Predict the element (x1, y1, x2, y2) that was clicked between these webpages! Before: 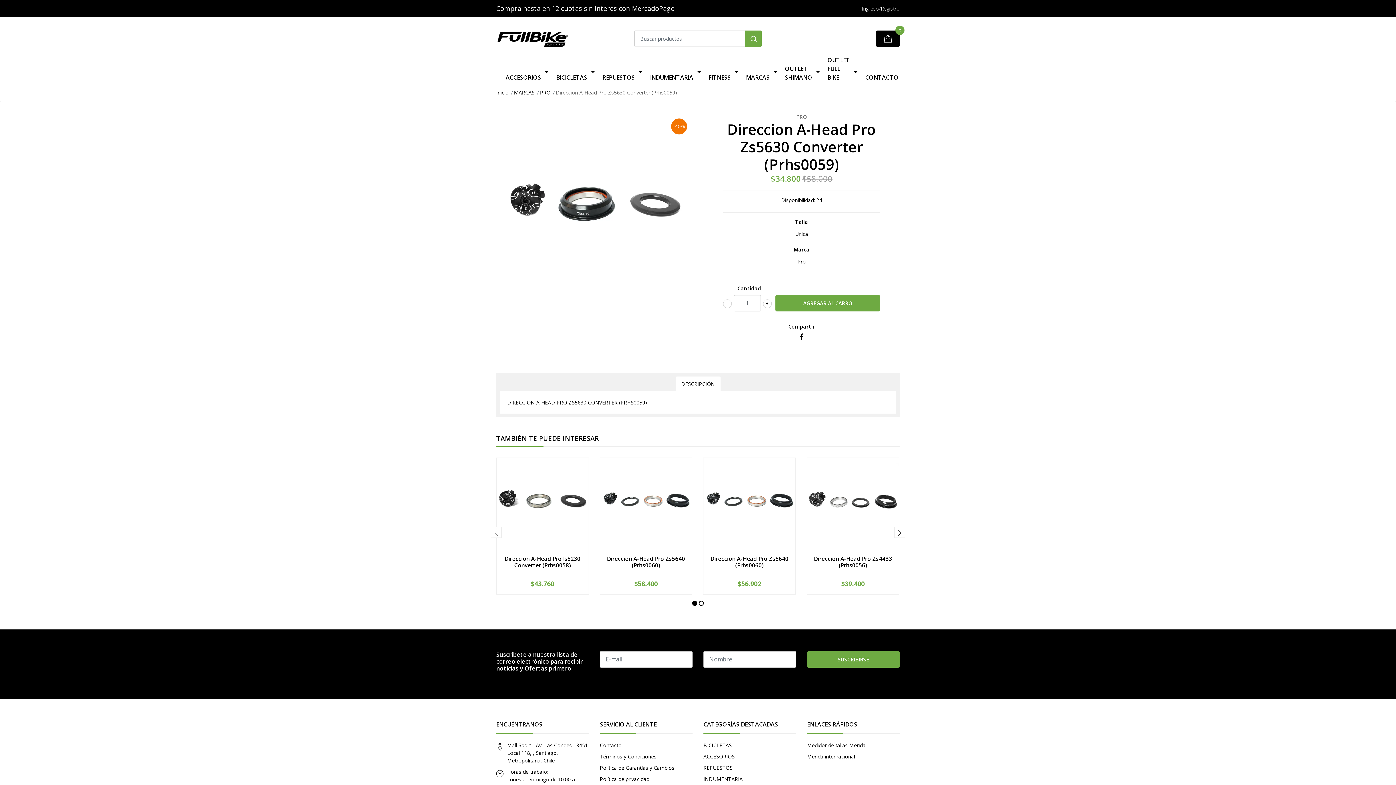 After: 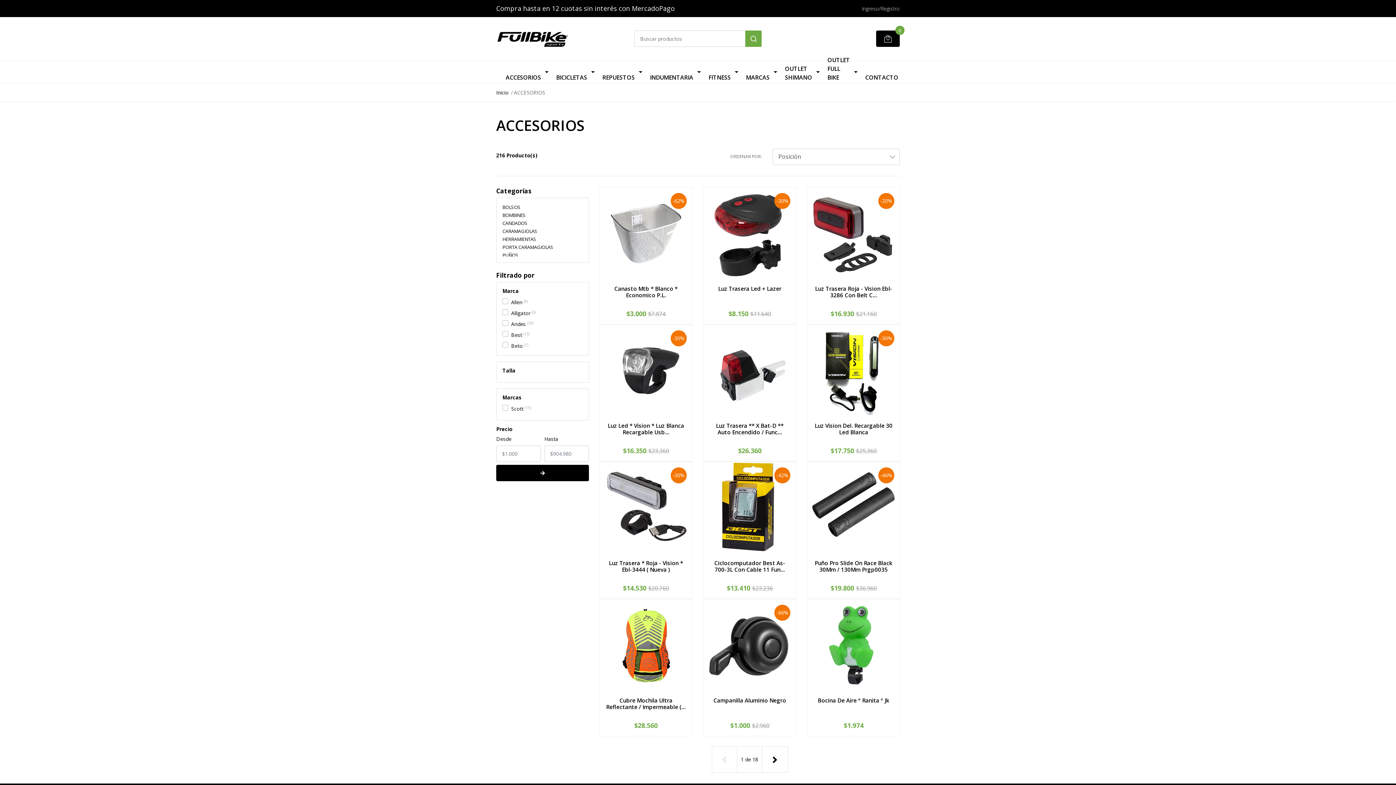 Action: label: ACCESORIOS bbox: (502, 66, 552, 88)